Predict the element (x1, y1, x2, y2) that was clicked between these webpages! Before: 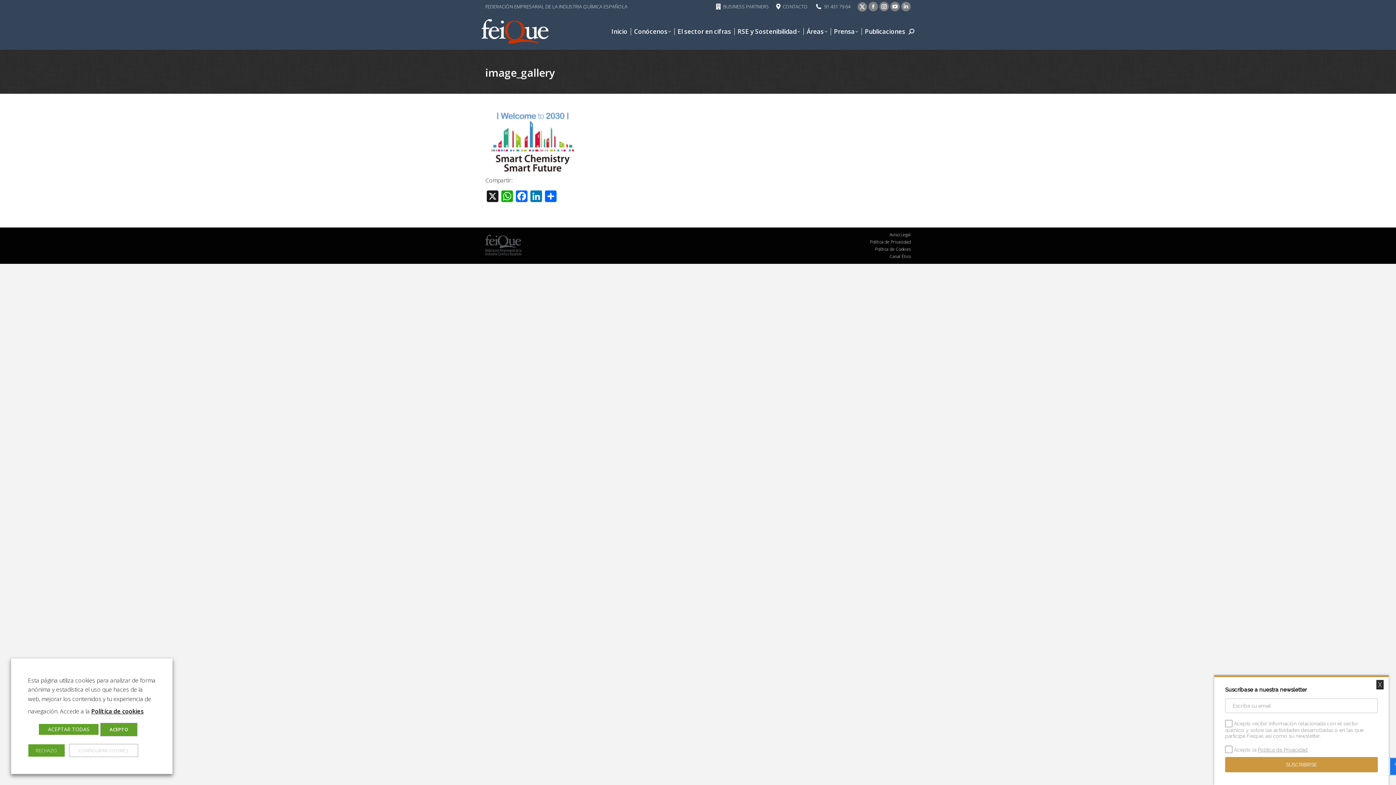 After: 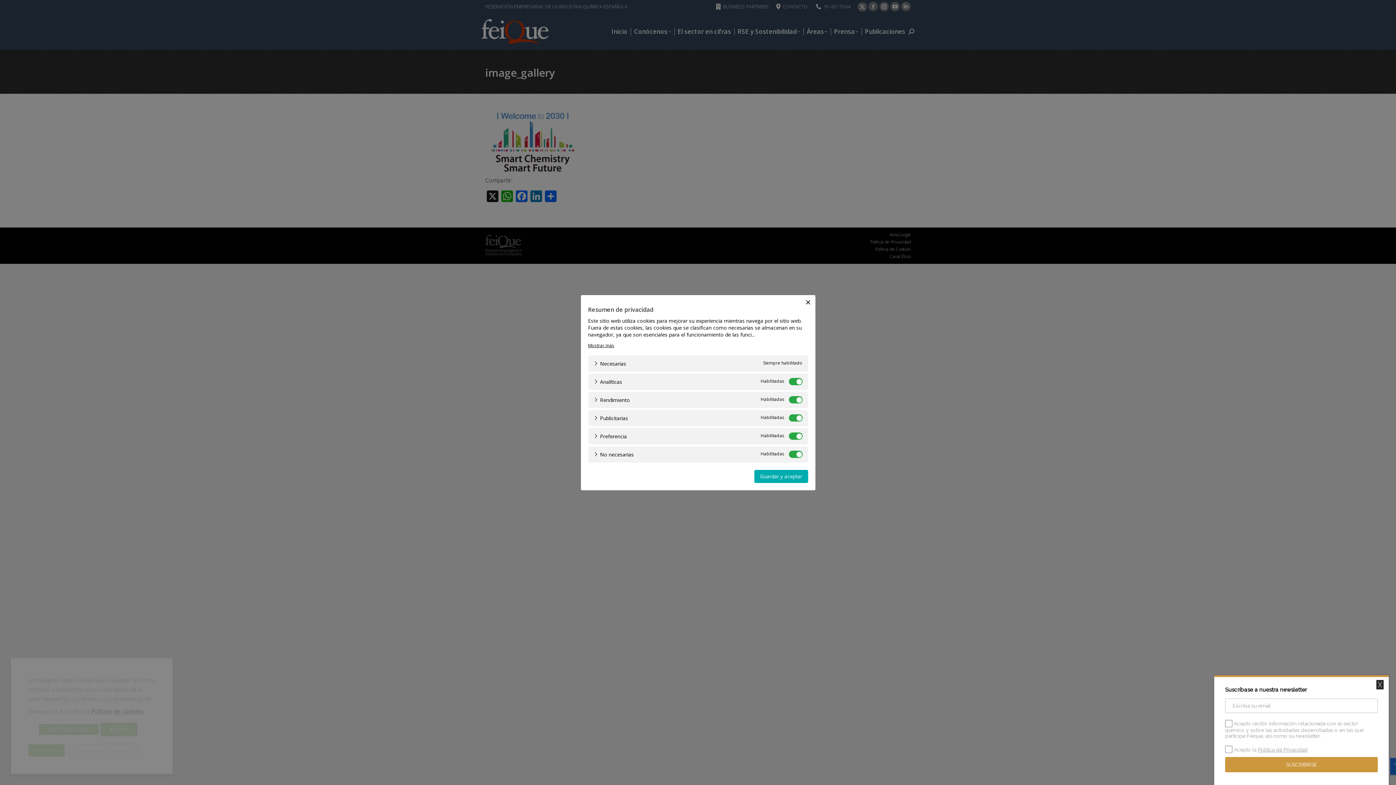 Action: label: CONFIGURAR COOKIES bbox: (69, 744, 138, 757)